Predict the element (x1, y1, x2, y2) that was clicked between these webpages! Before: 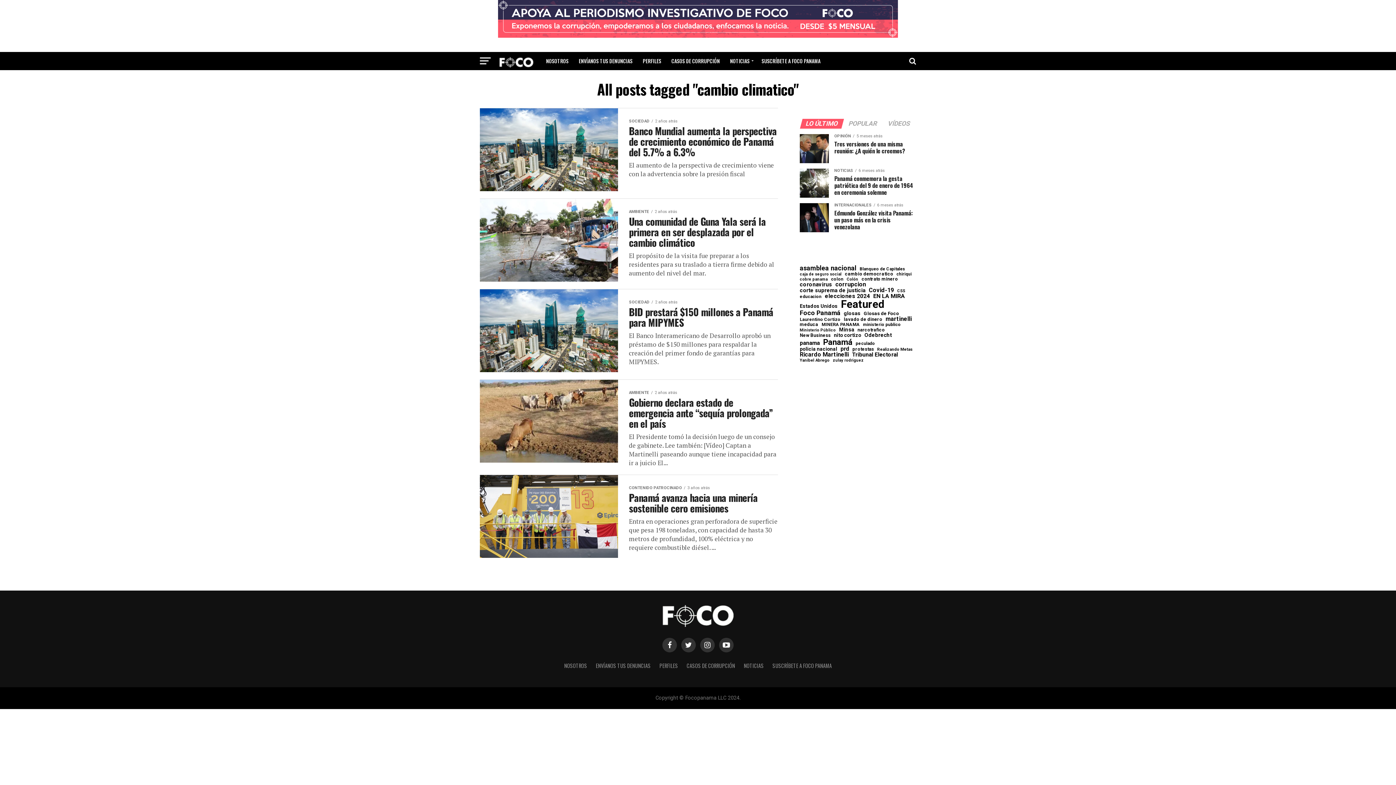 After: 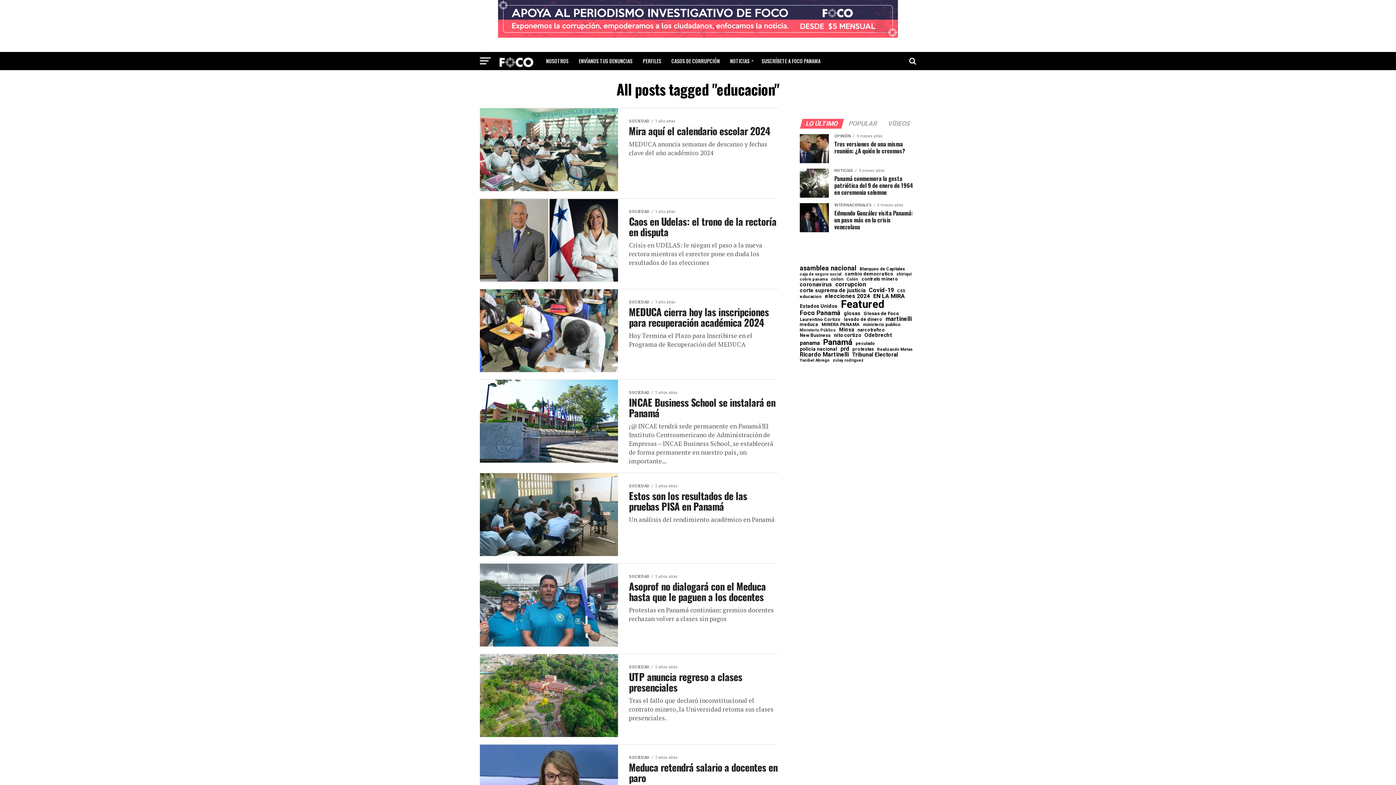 Action: label: educacion (63 elementos) bbox: (800, 294, 821, 298)